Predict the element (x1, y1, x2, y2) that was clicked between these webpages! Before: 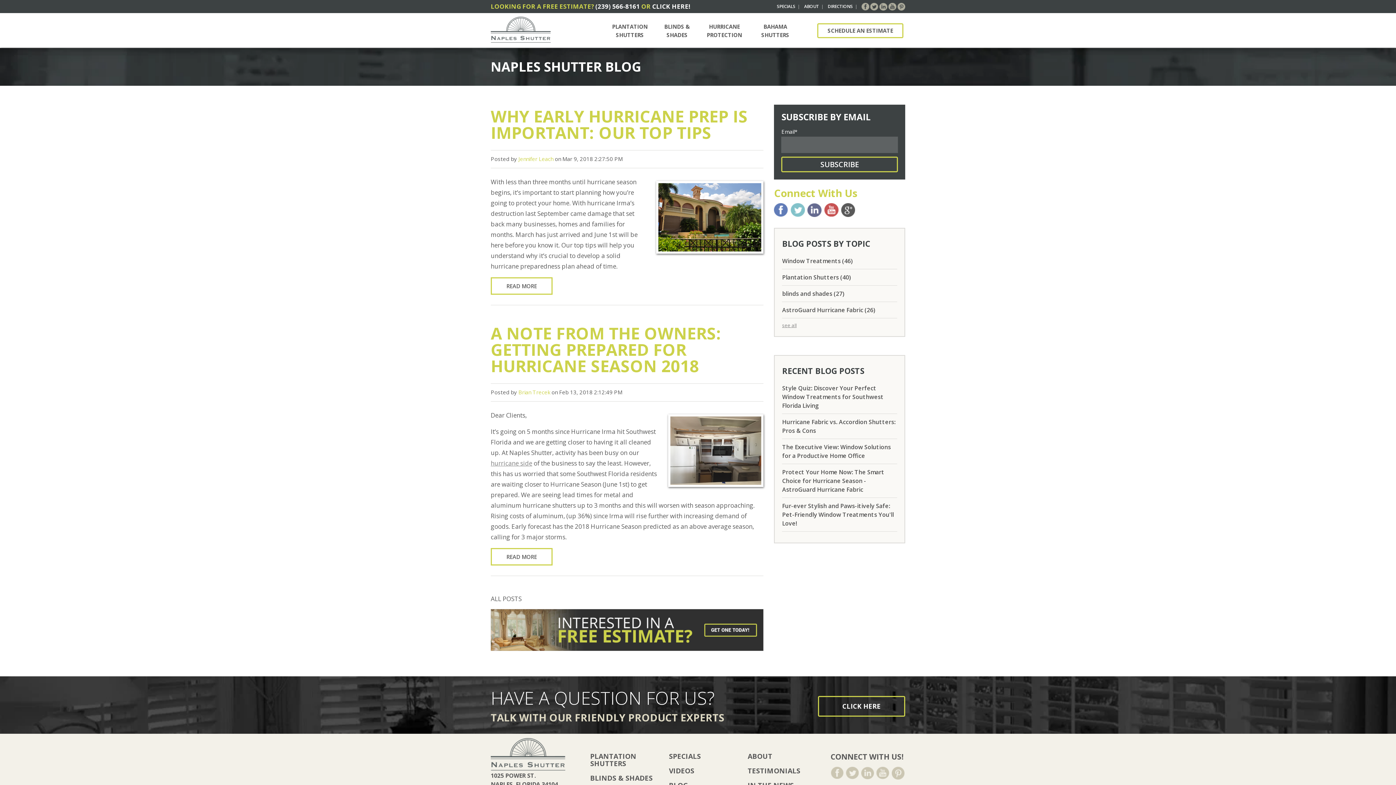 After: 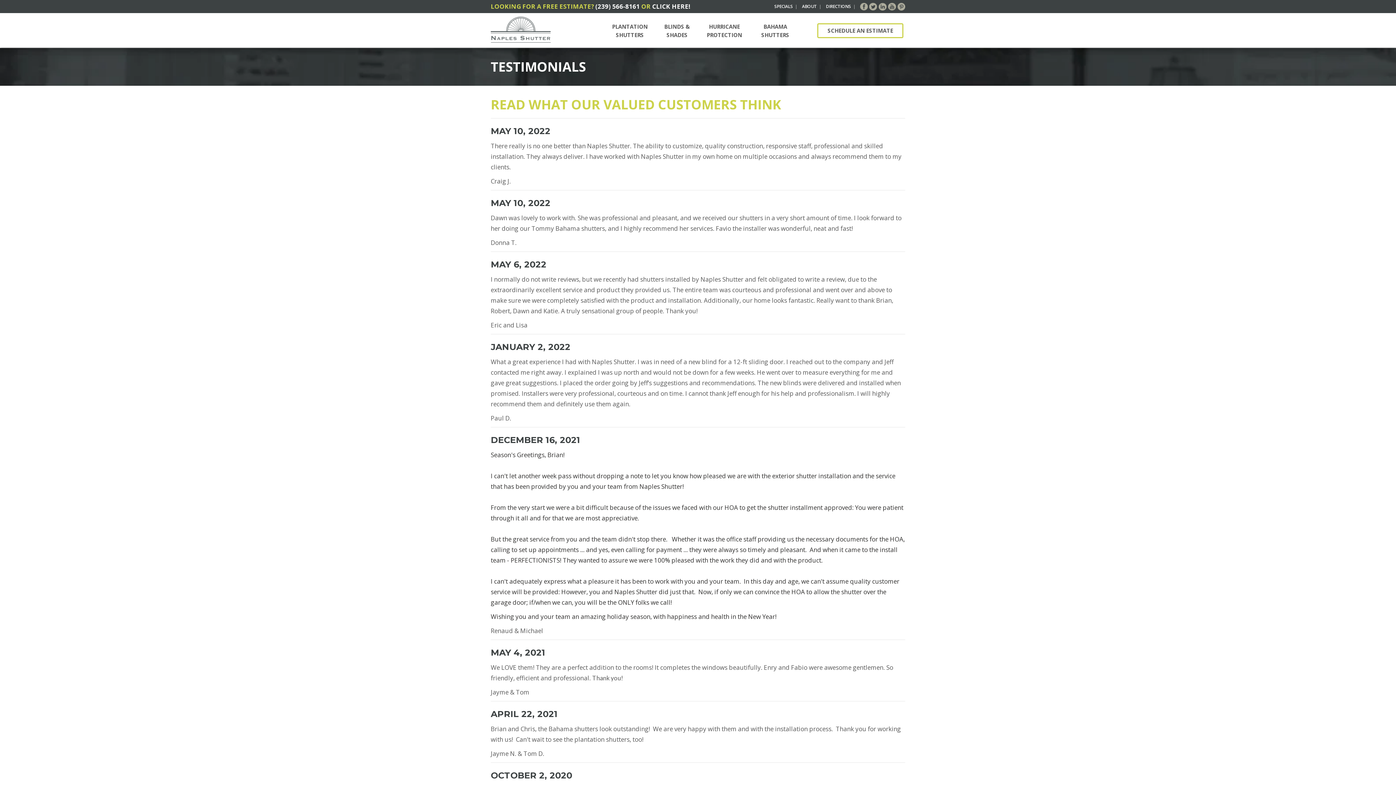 Action: bbox: (747, 767, 814, 782) label: TESTIMONIALS